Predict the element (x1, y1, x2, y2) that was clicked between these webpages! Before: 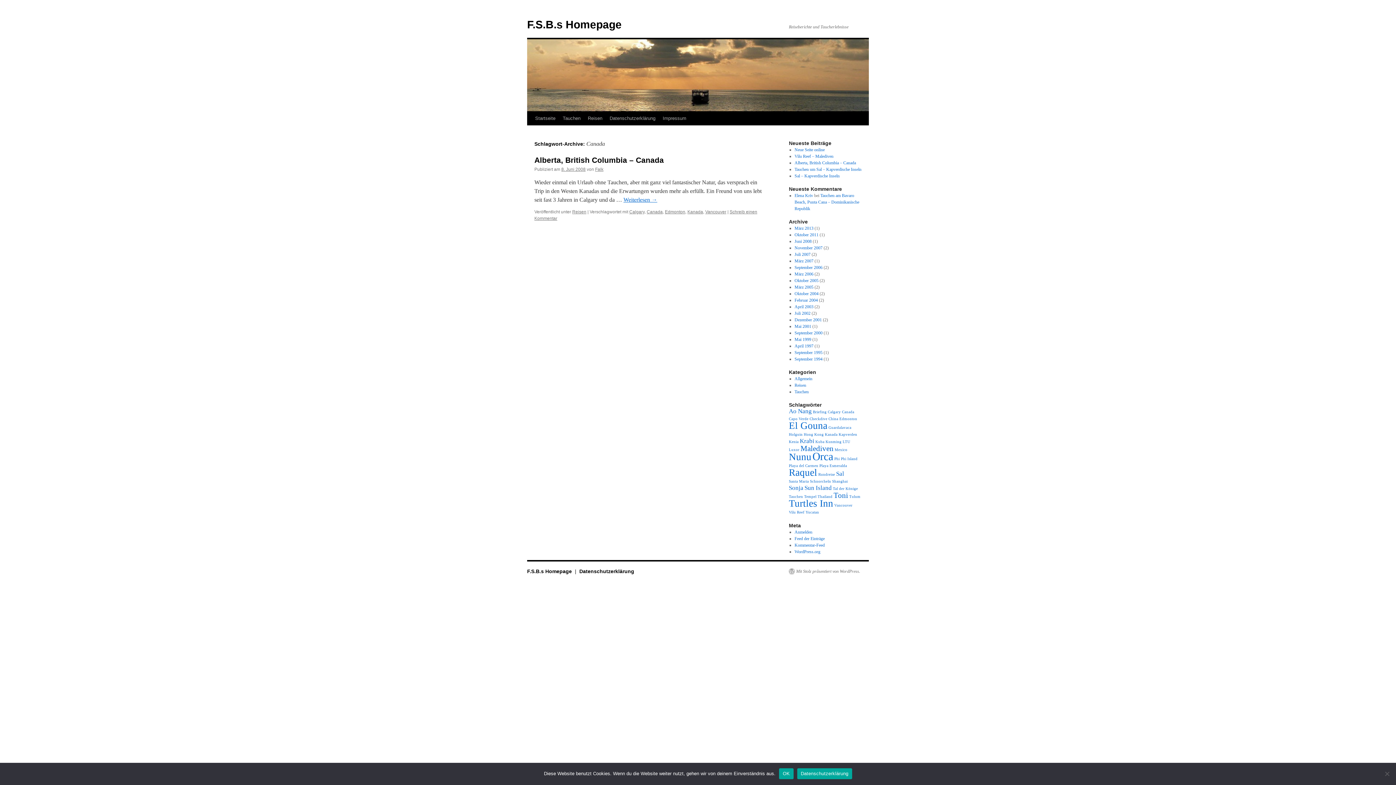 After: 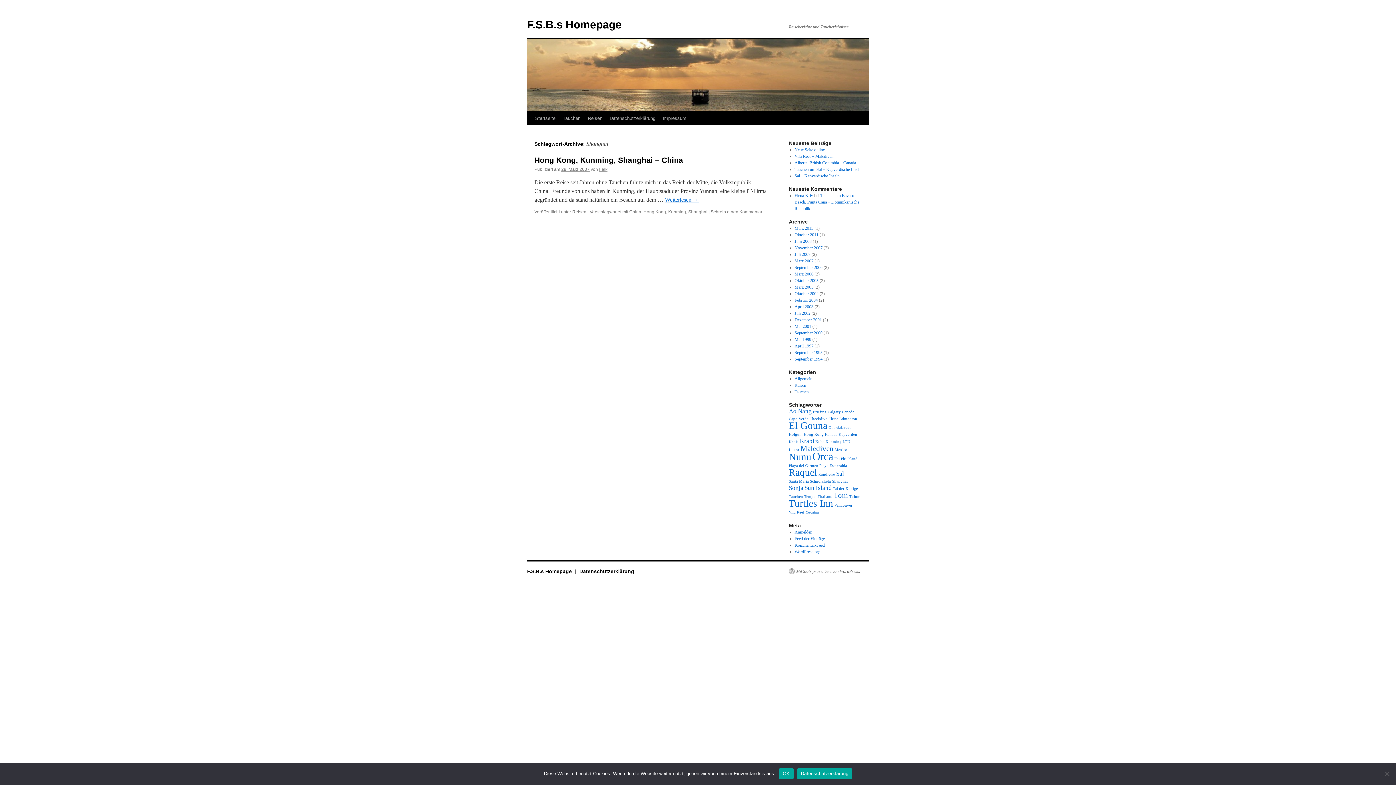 Action: label: Shanghai (1 Eintrag) bbox: (832, 479, 848, 483)